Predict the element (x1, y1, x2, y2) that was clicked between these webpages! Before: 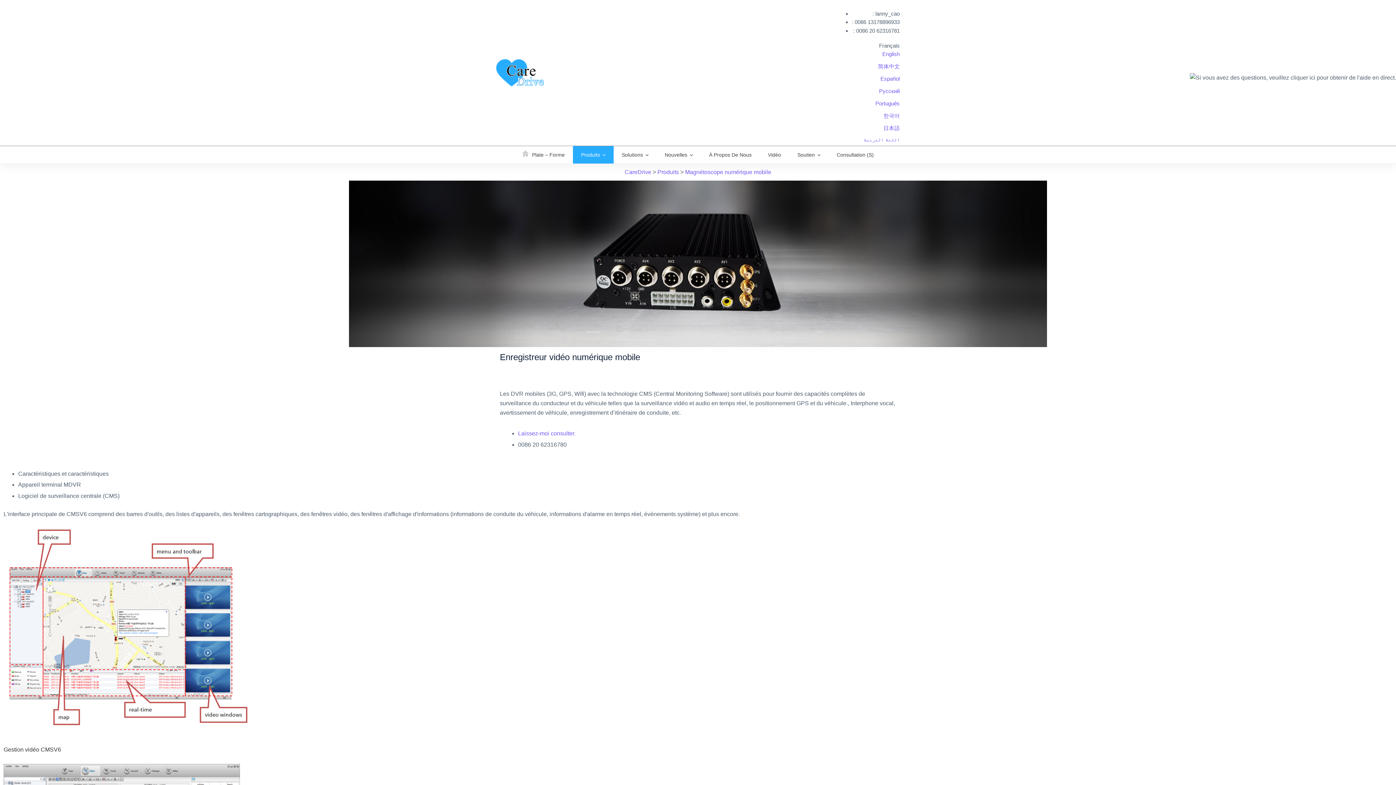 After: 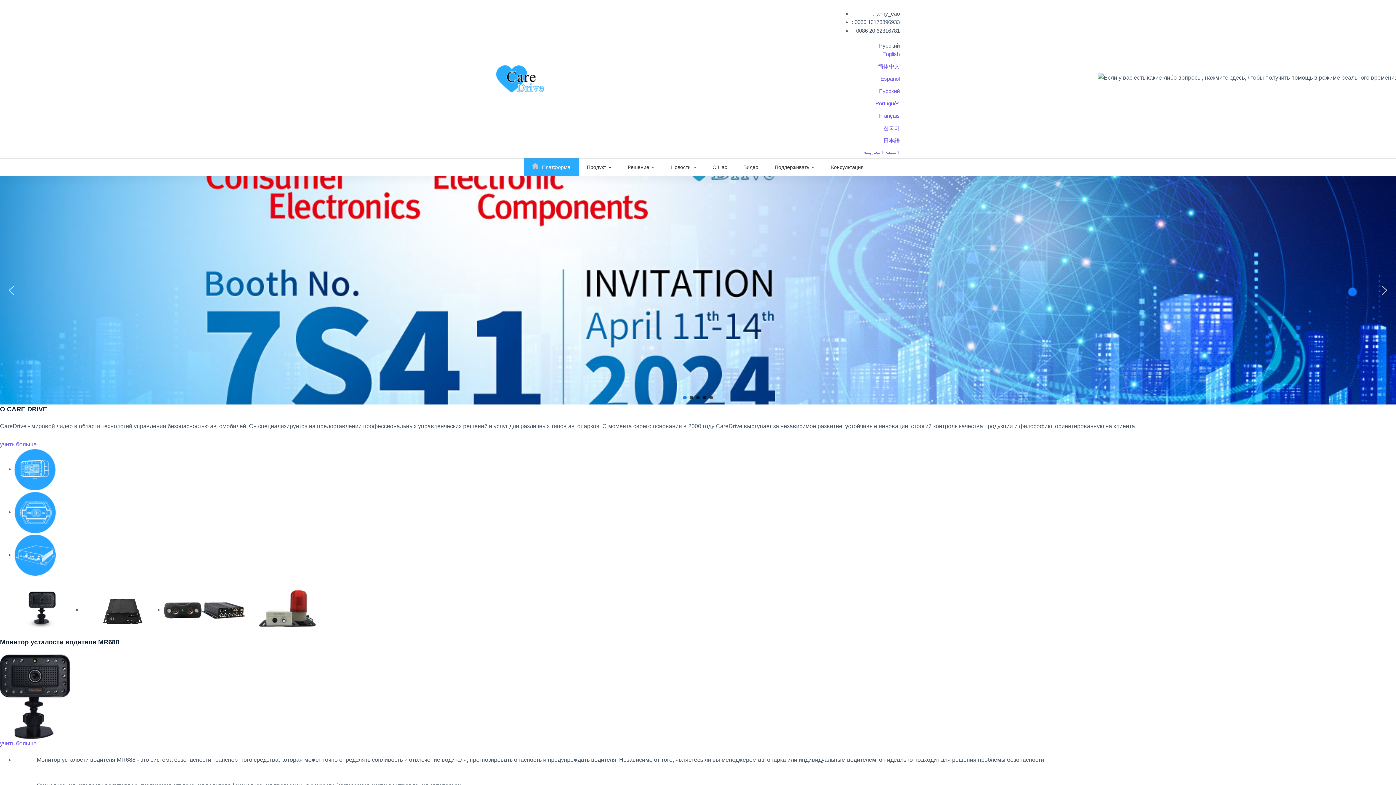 Action: label: Pусский bbox: (879, 87, 900, 94)